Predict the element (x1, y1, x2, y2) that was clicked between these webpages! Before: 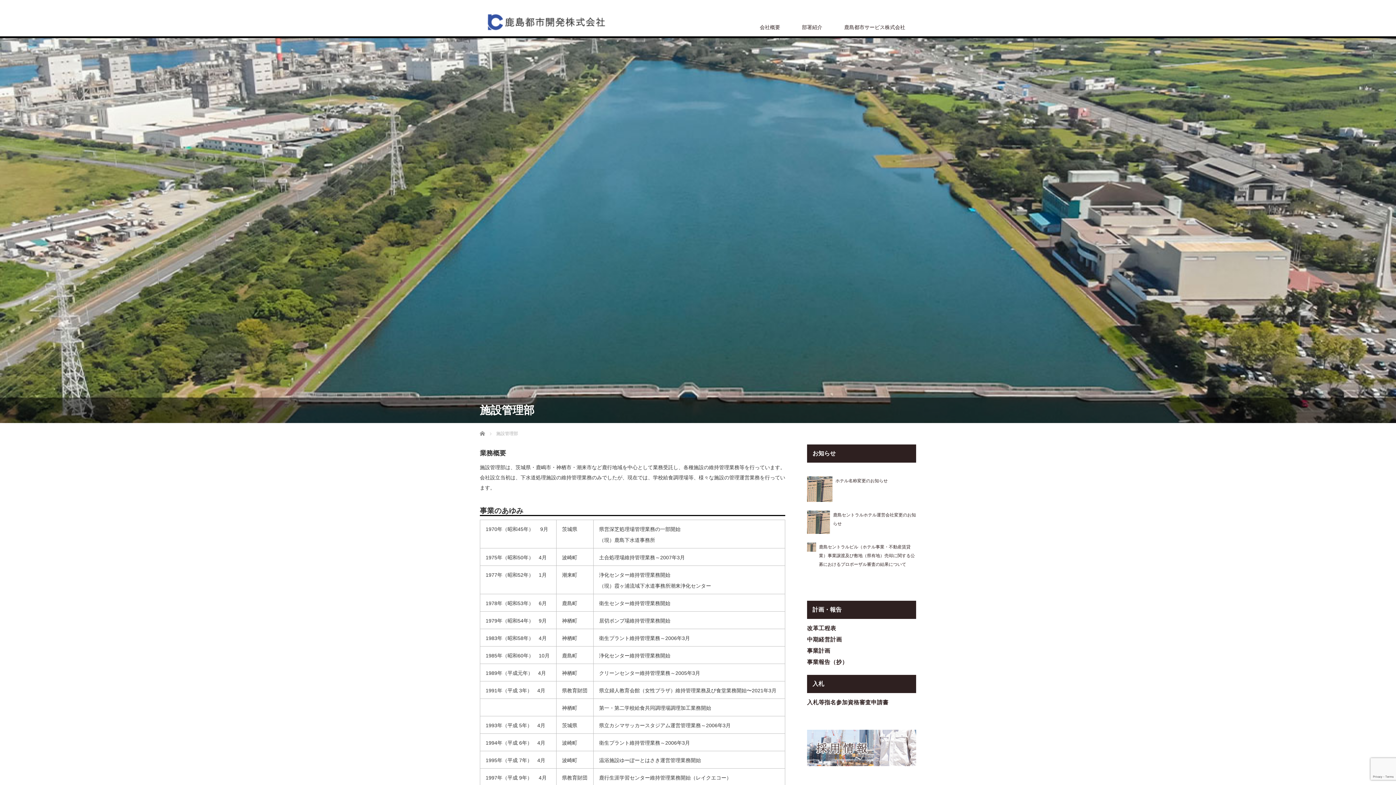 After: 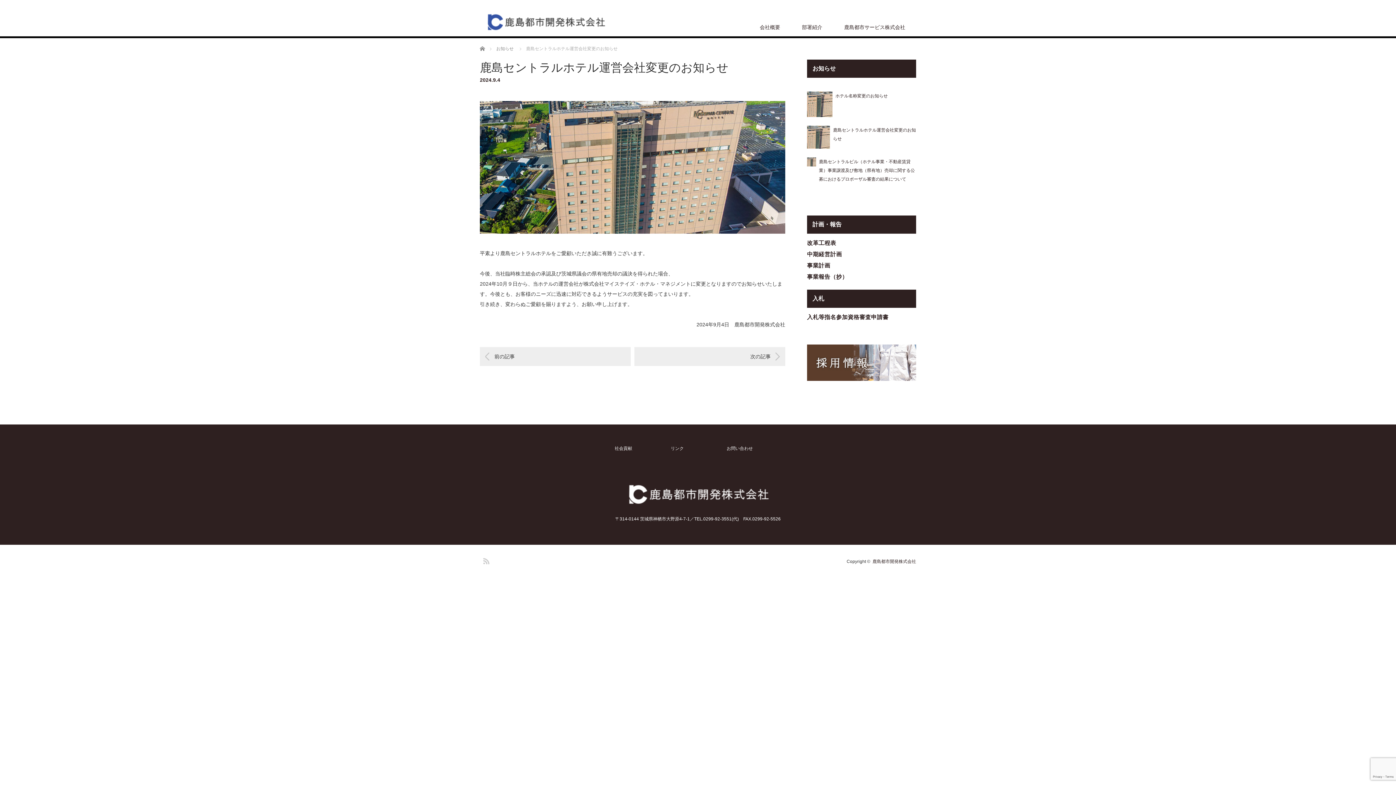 Action: bbox: (807, 508, 916, 539) label: 鹿島セントラルホテル運営会社変更のお知らせ